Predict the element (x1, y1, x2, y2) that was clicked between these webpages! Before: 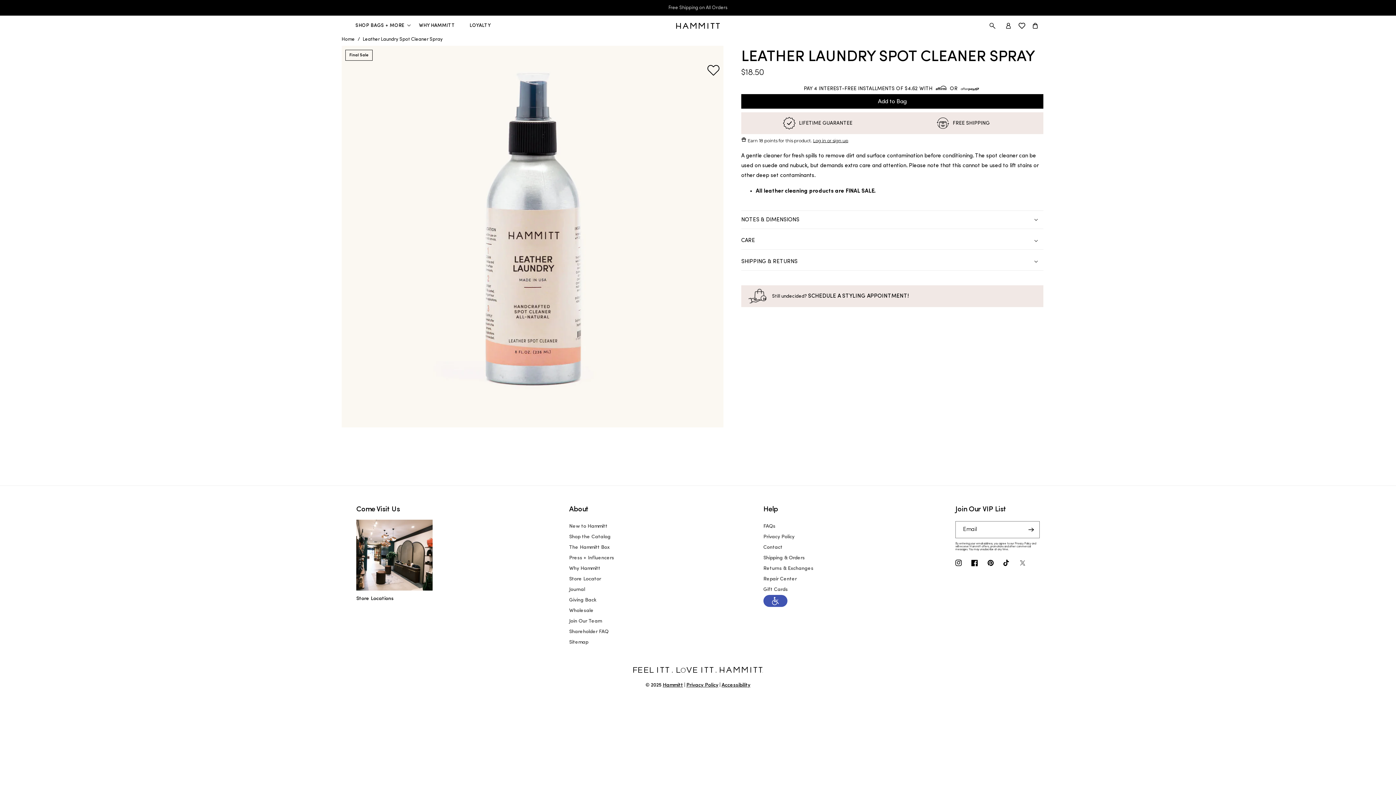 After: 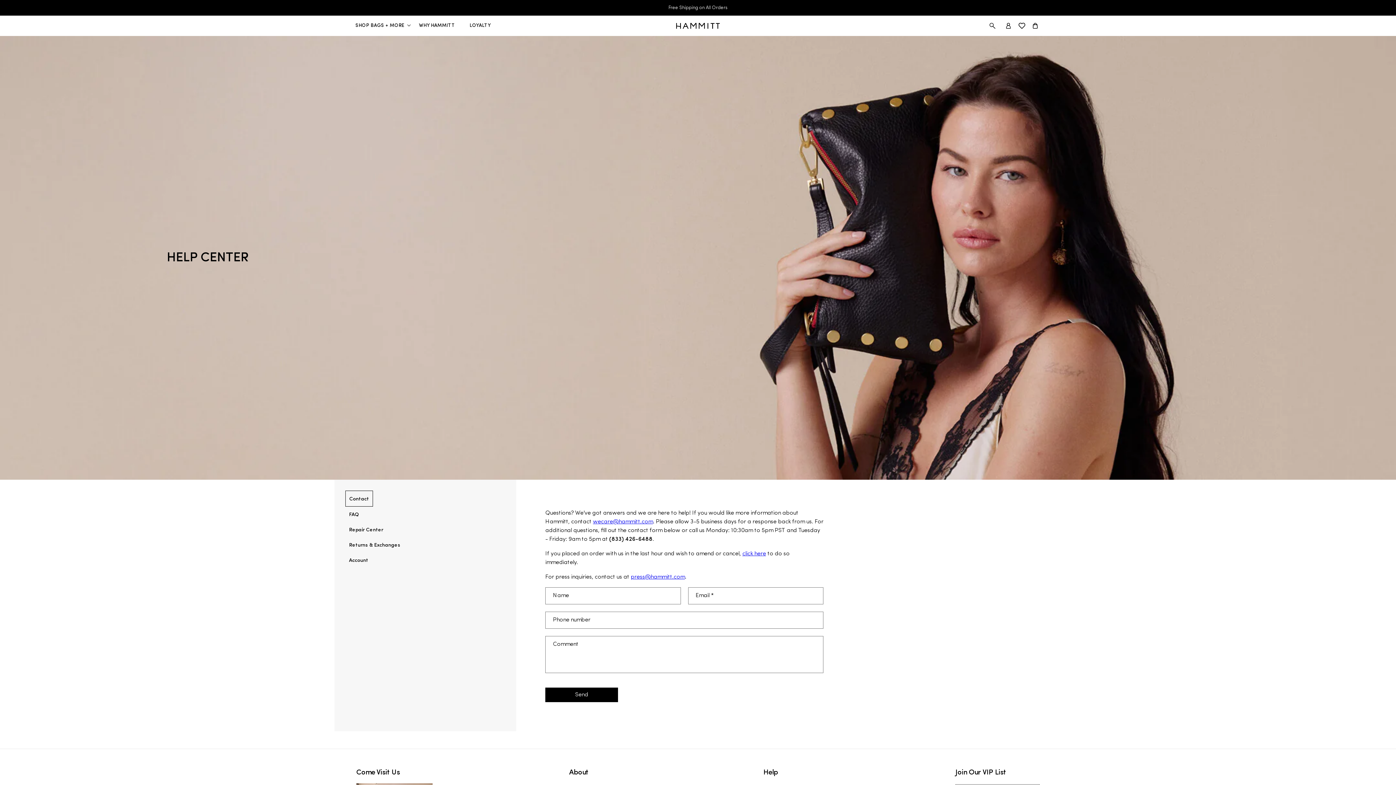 Action: bbox: (763, 542, 782, 552) label: Contact